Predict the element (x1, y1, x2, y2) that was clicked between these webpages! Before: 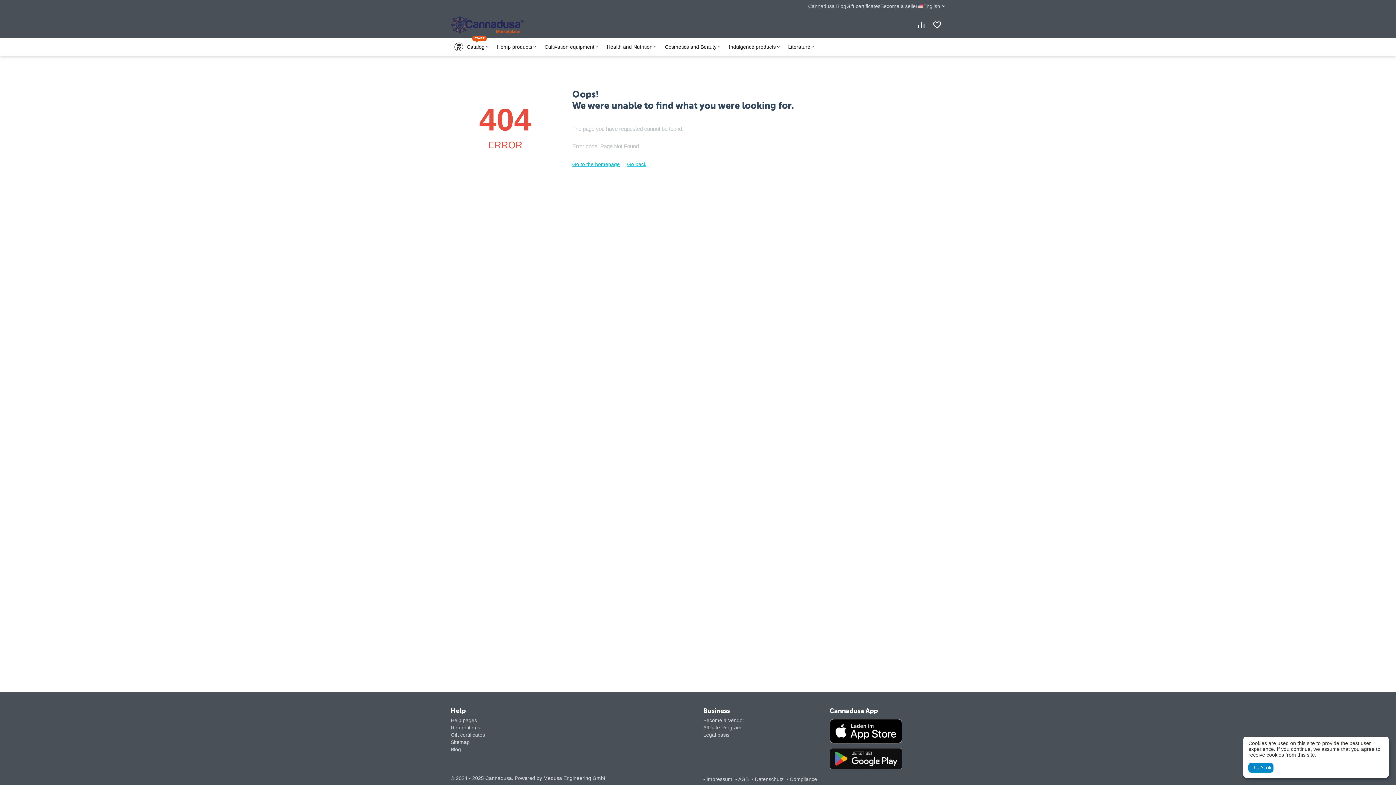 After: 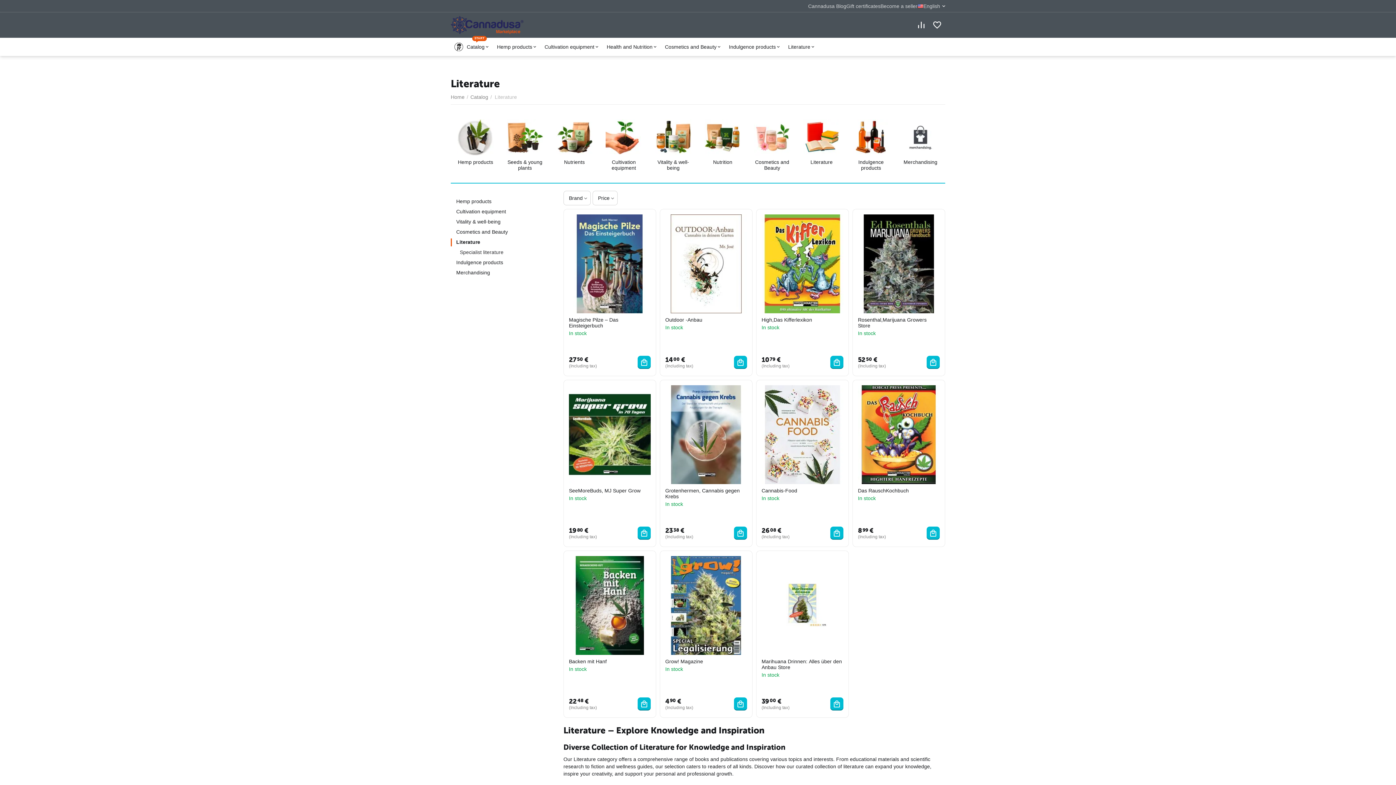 Action: bbox: (784, 37, 819, 56) label: Literature